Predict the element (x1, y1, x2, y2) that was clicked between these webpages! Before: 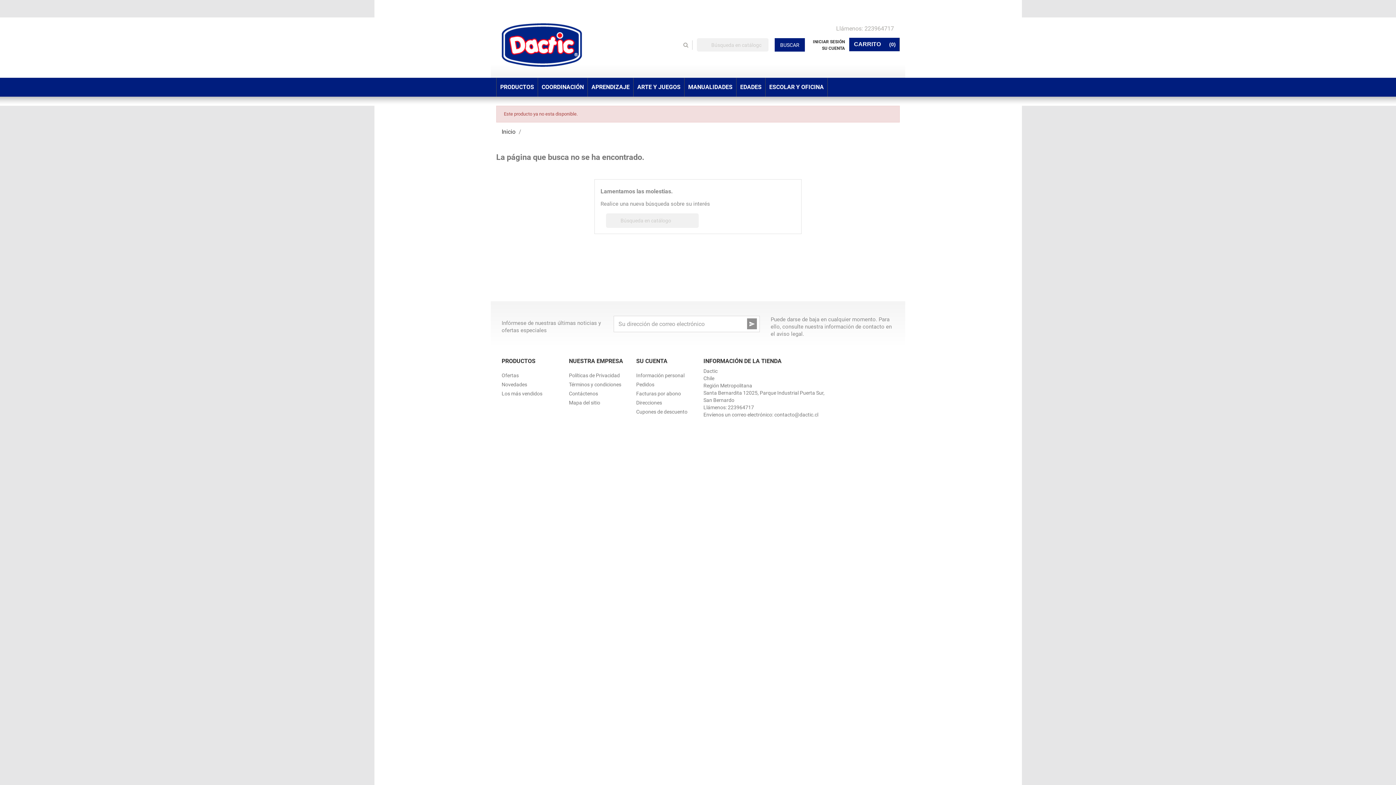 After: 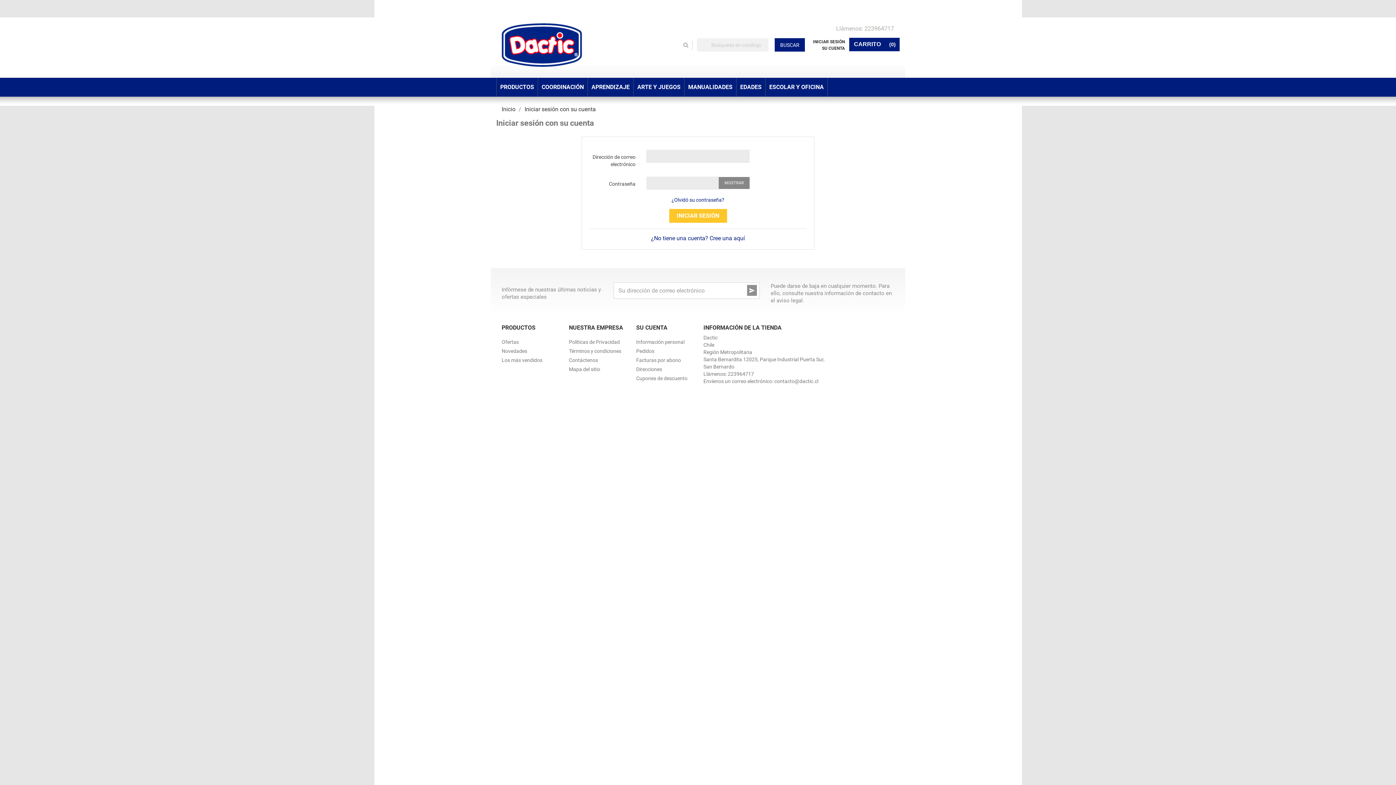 Action: bbox: (816, 45, 845, 51) label: SU CUENTA